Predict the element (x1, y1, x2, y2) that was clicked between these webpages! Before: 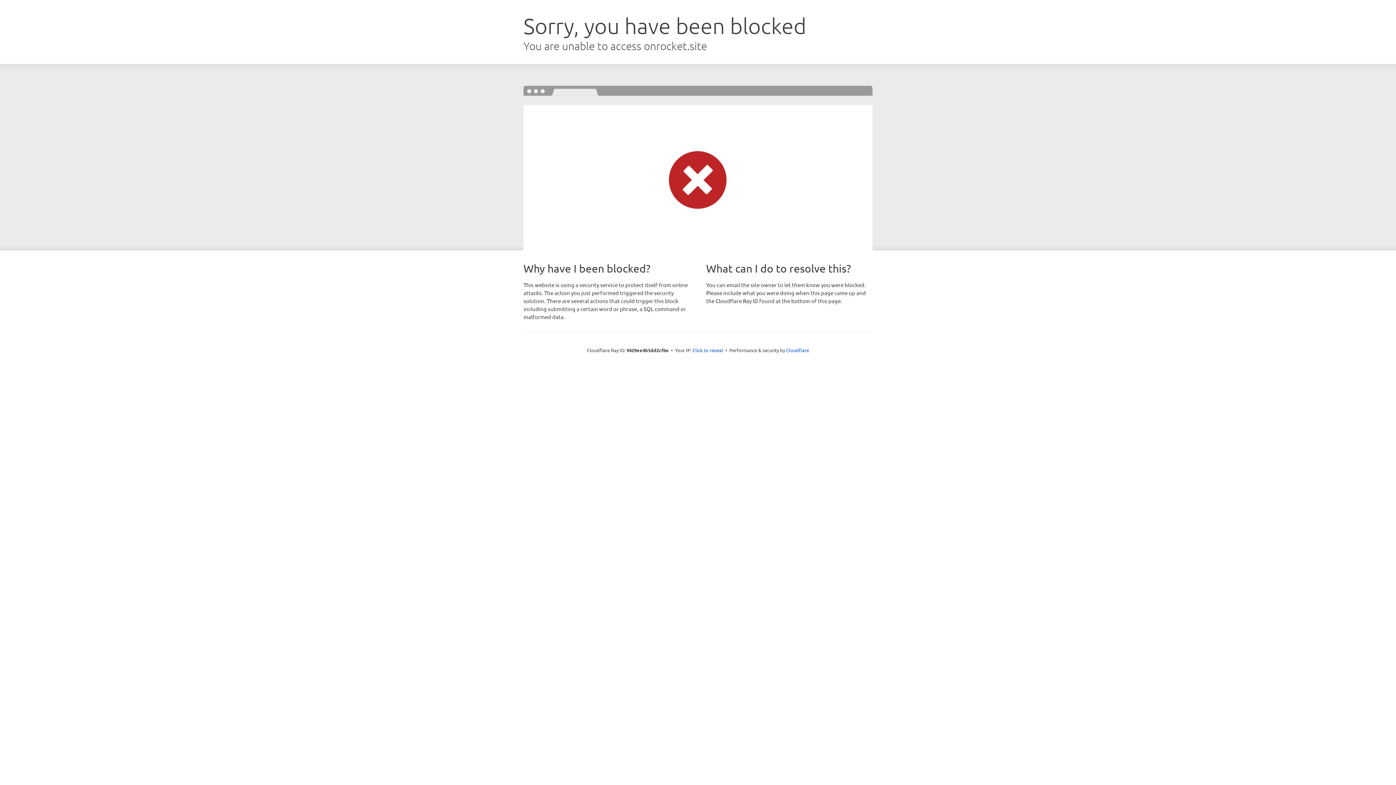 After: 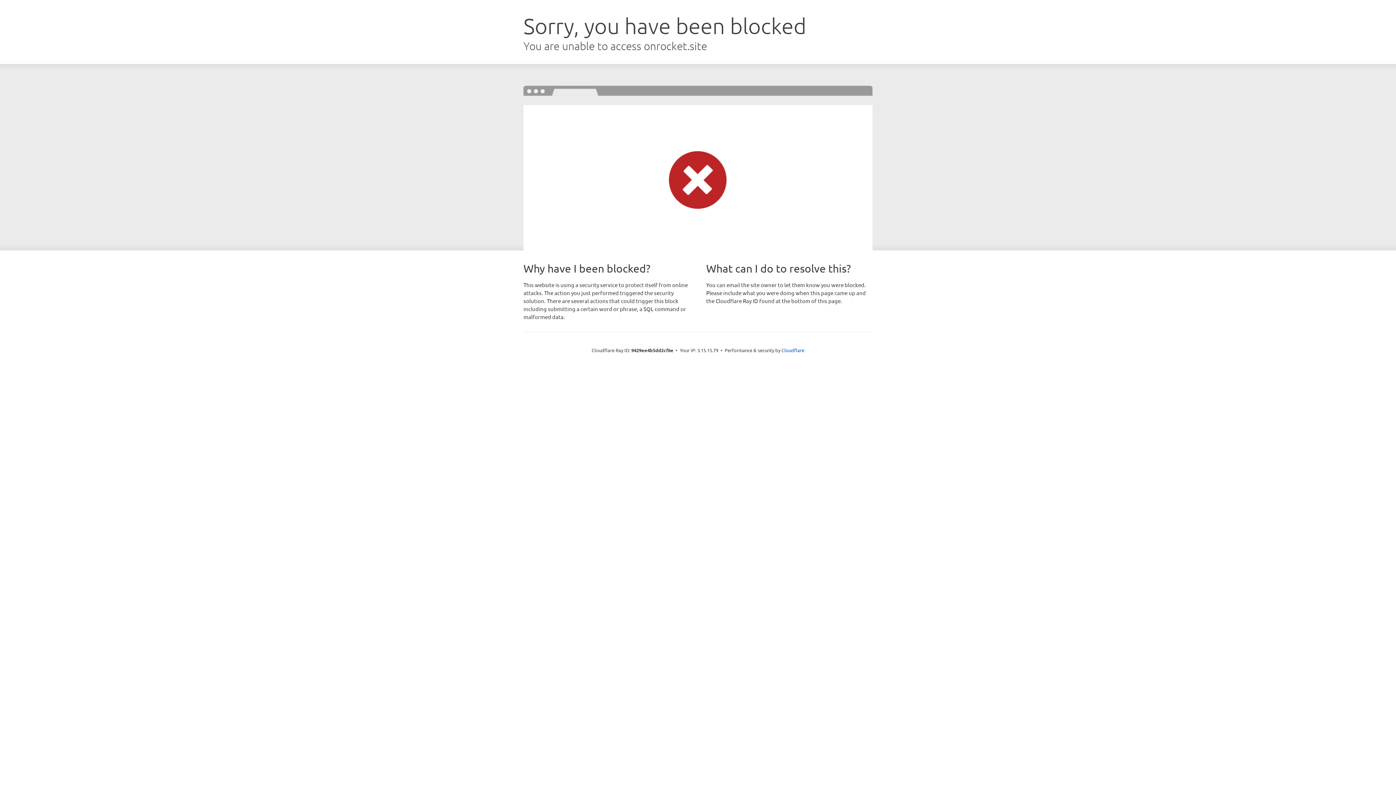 Action: label: Click to reveal bbox: (692, 346, 723, 353)